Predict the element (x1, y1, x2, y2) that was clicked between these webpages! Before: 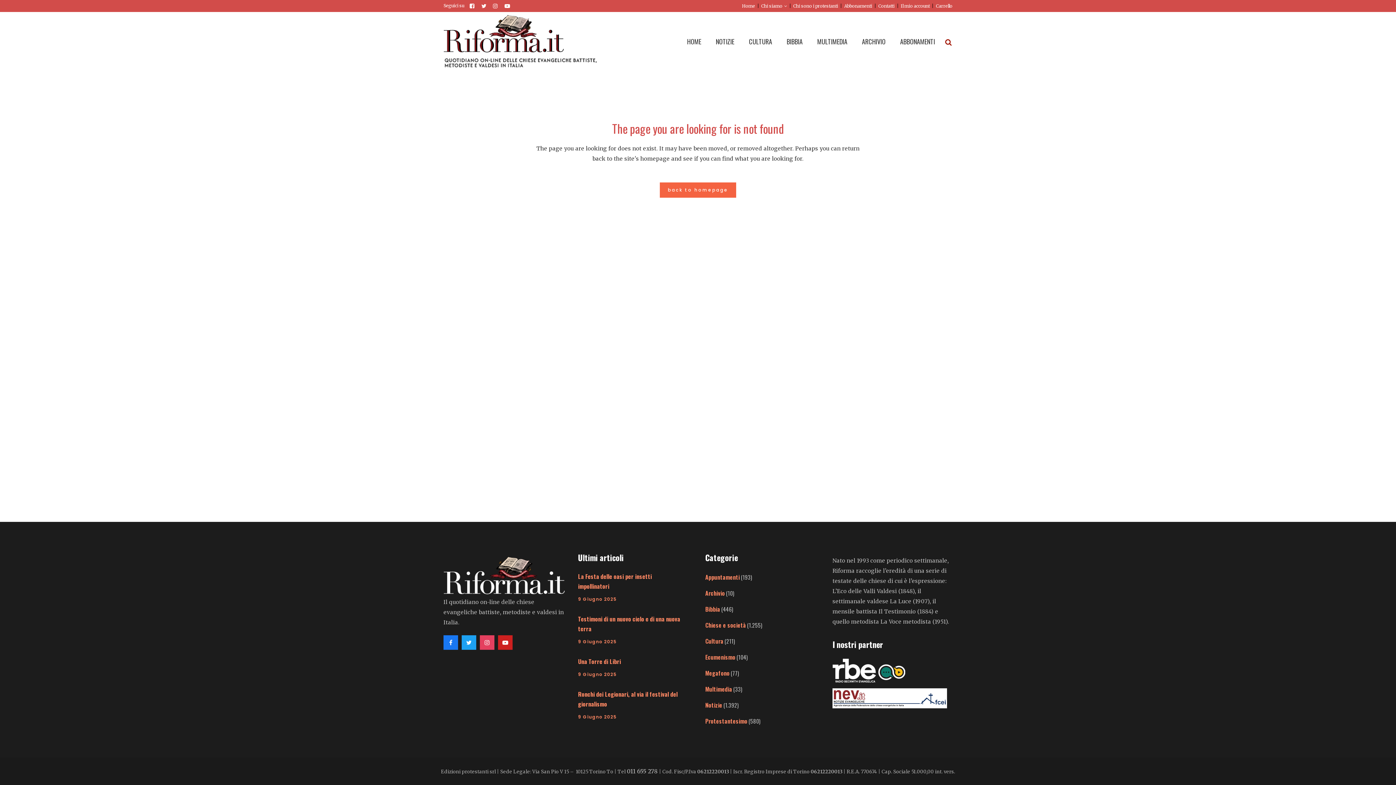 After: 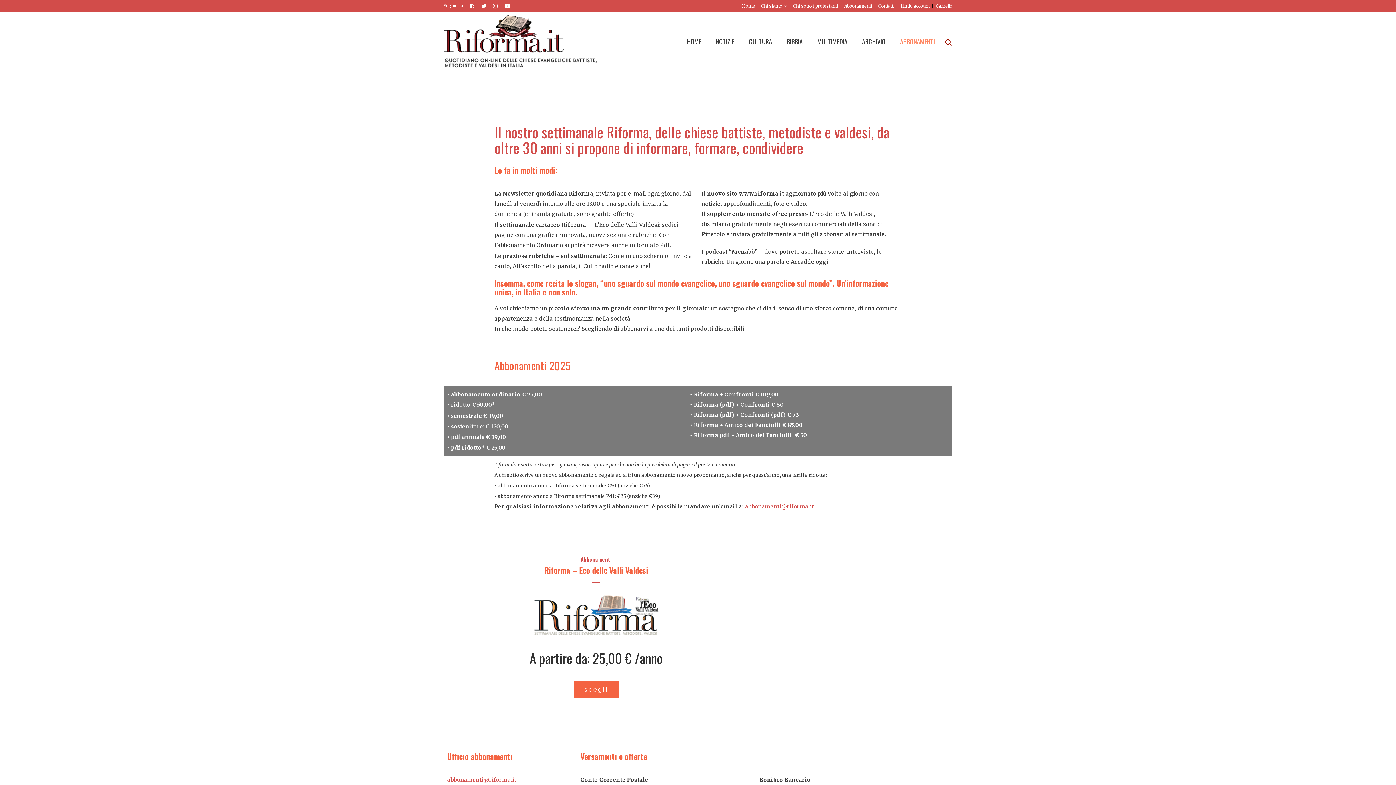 Action: bbox: (893, 12, 942, 70) label: ABBONAMENTI